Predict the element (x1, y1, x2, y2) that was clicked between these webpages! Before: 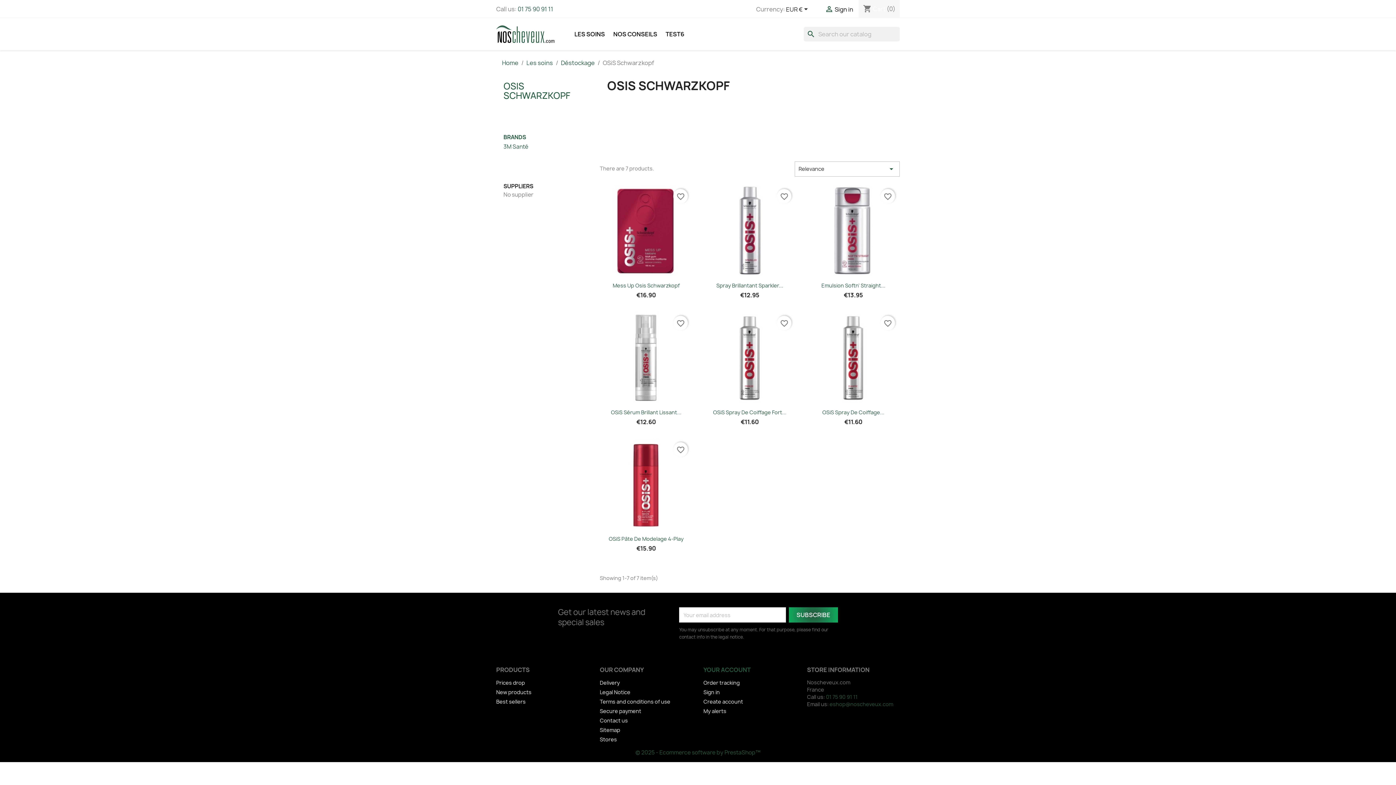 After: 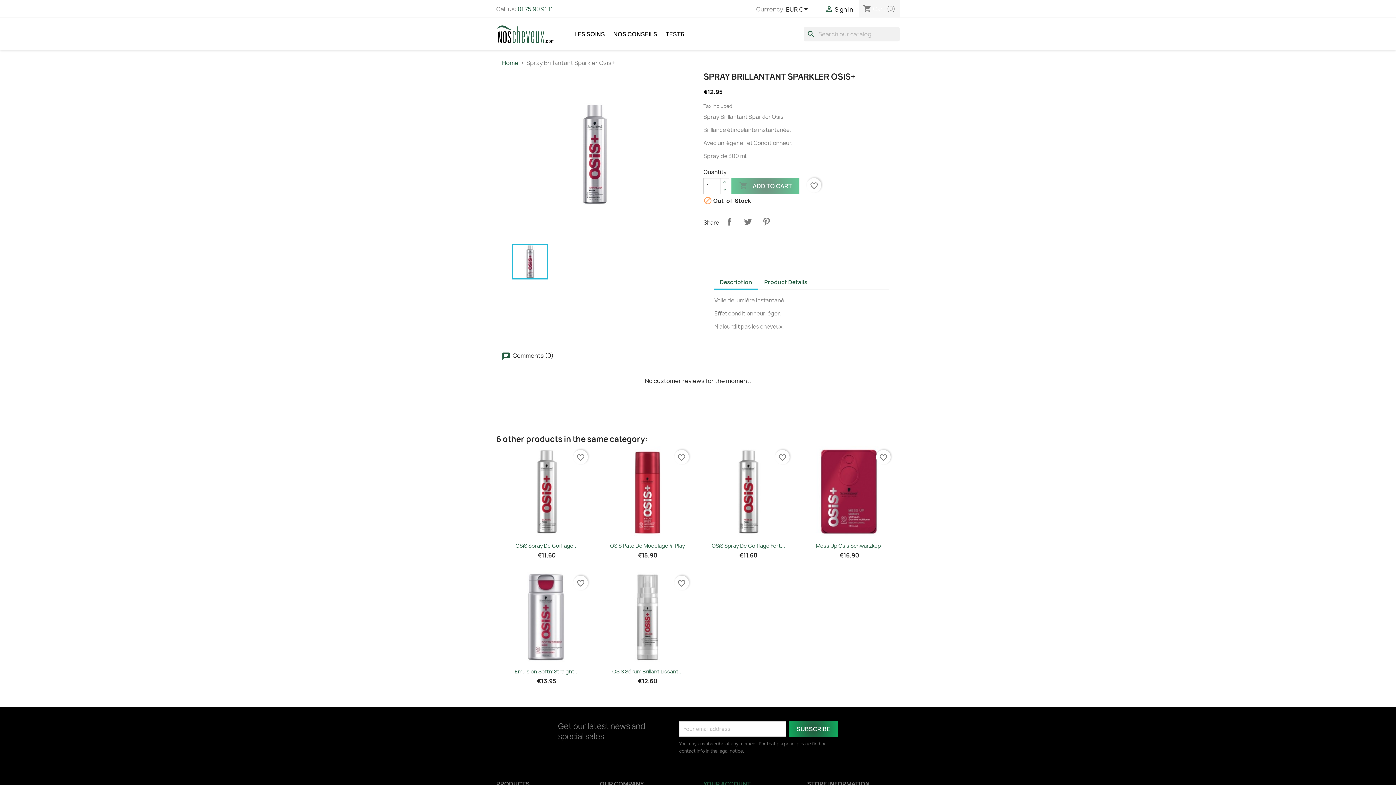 Action: bbox: (704, 185, 795, 276)